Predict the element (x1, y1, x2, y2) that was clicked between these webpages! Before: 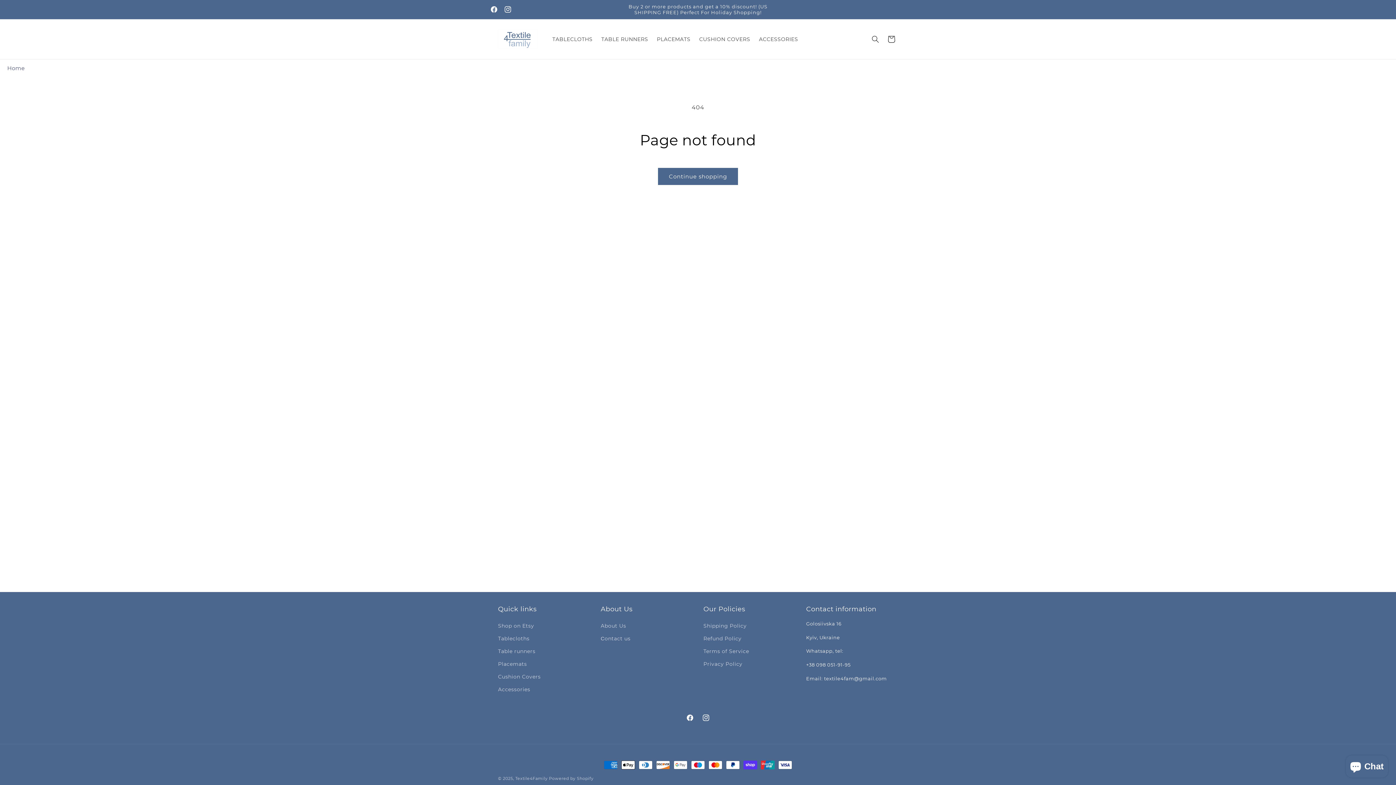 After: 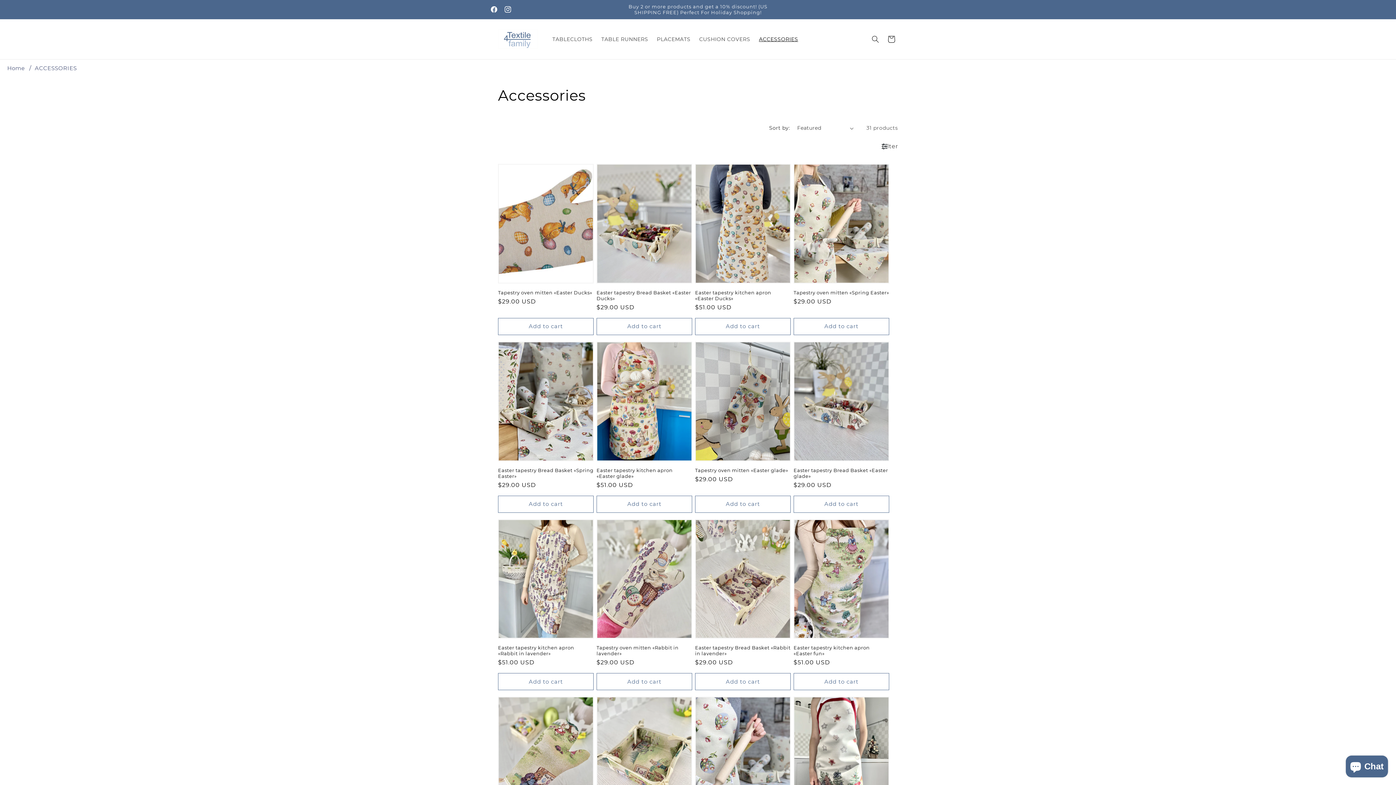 Action: label: ACCESSORIES bbox: (754, 31, 802, 46)